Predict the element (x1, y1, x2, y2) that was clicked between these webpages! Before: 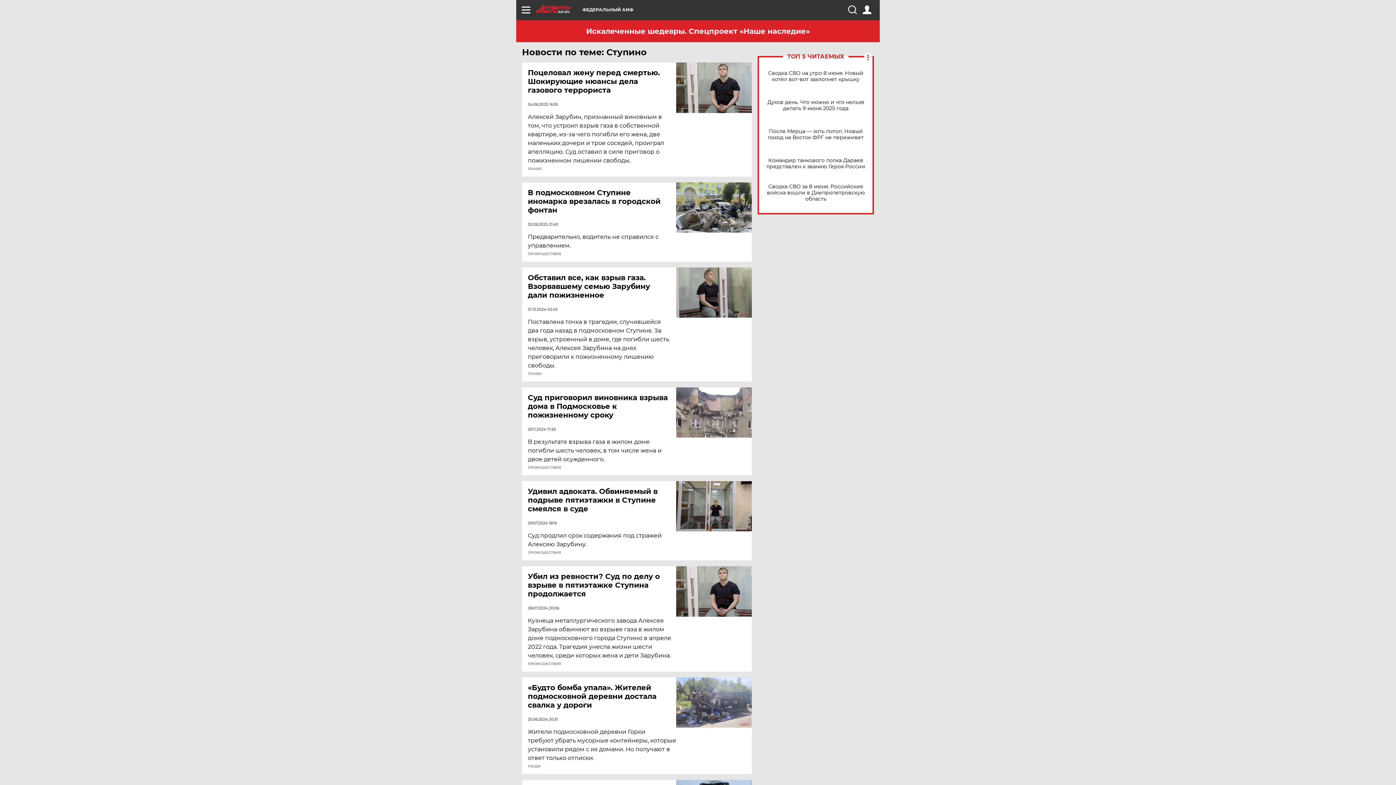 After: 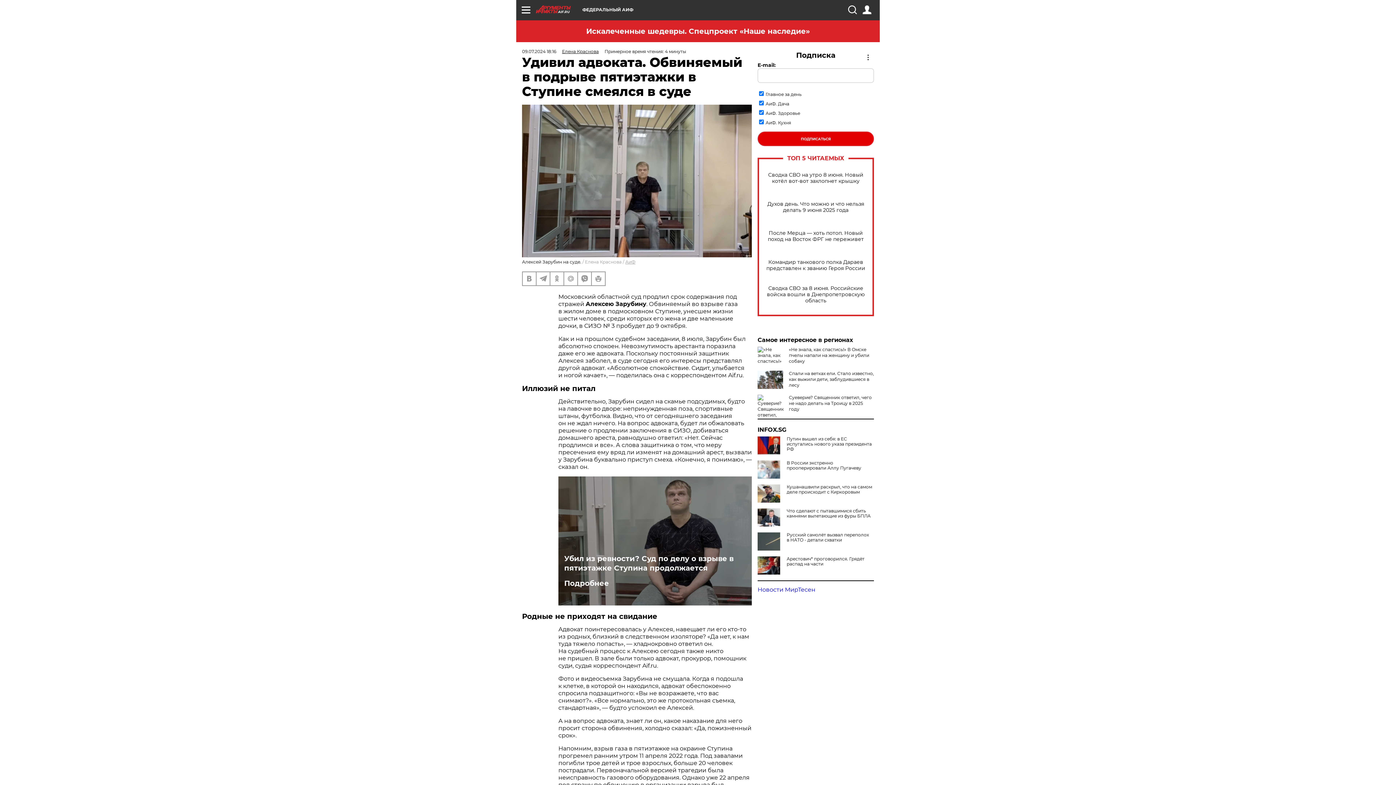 Action: bbox: (528, 487, 677, 513) label: Удивил адвоката. Обвиняемый в подрыве пятиэтажки в Ступине смеялся в суде